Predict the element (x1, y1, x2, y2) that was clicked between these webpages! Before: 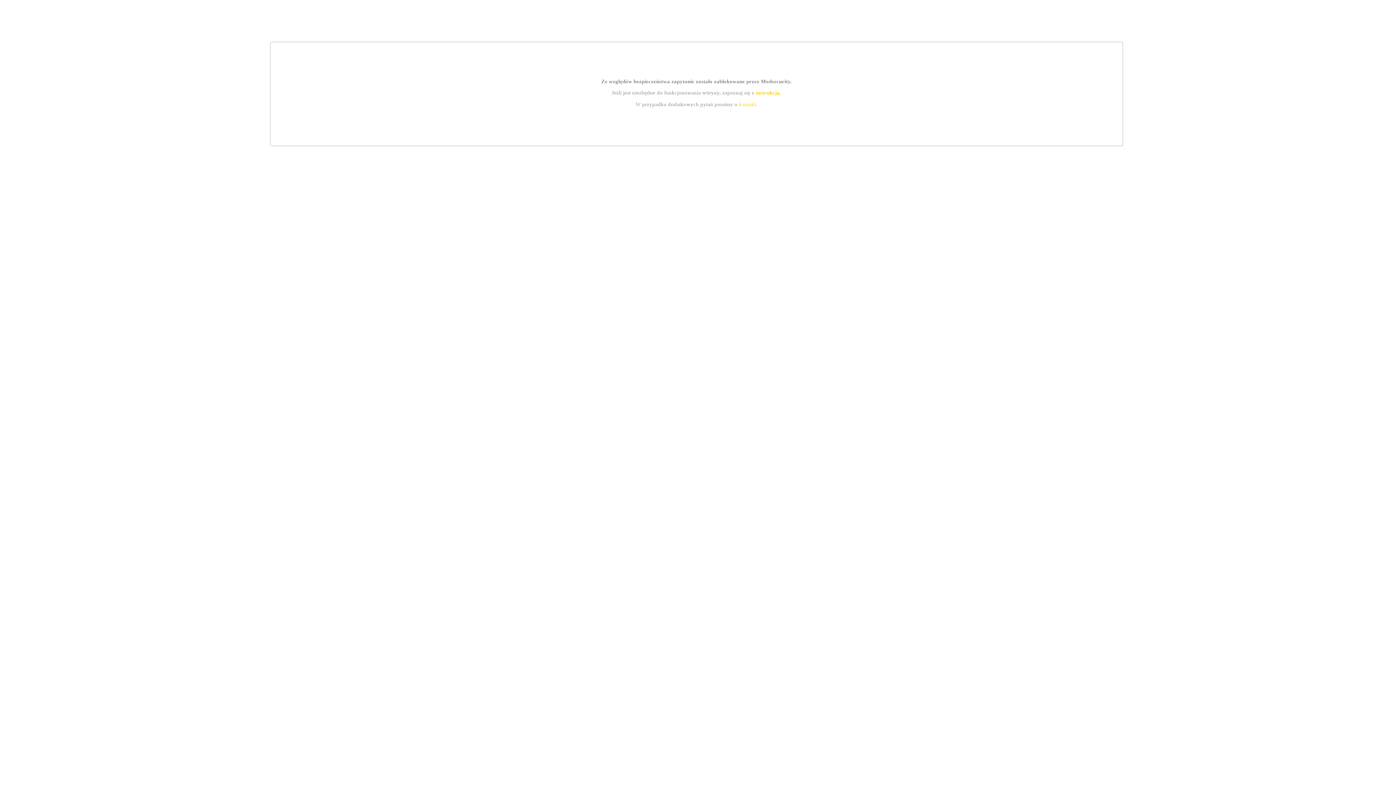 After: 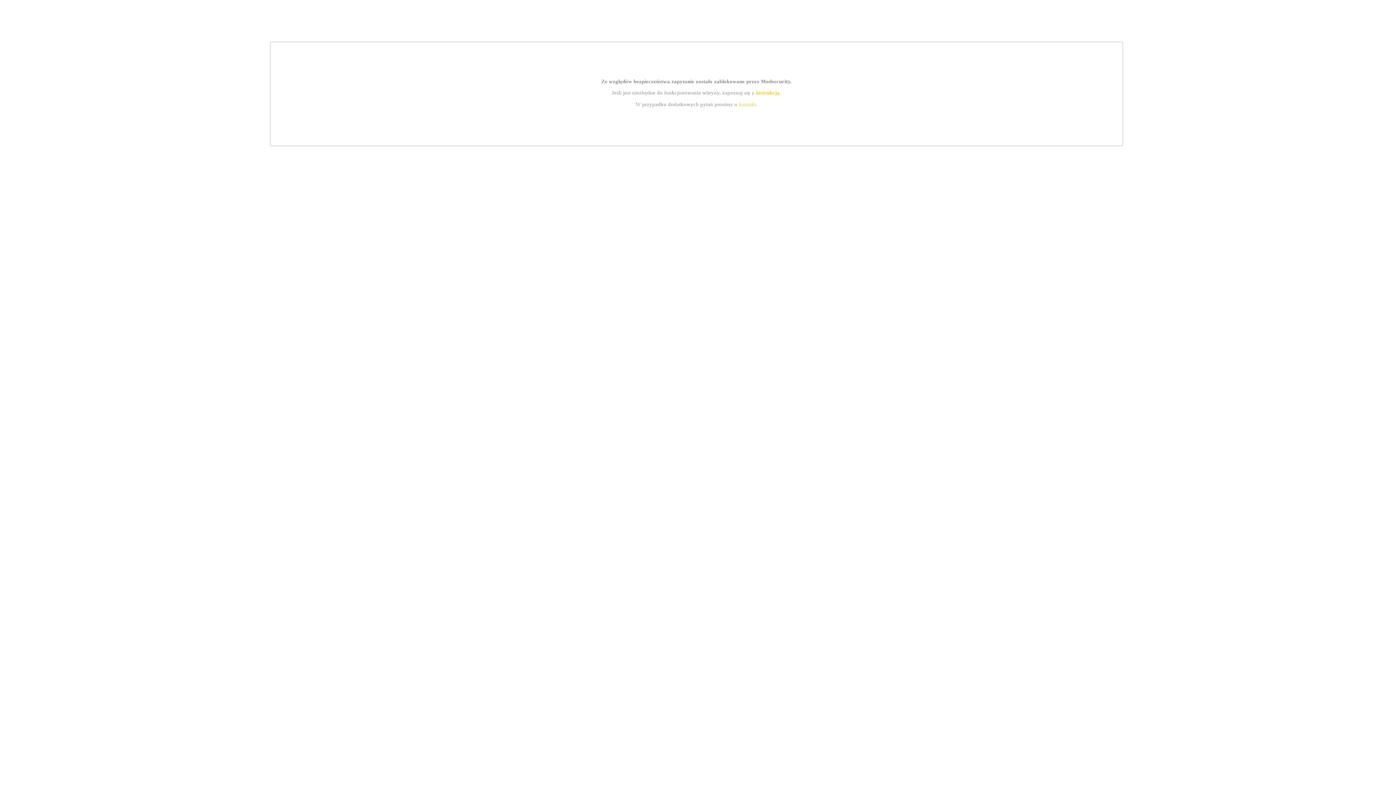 Action: bbox: (755, 89, 779, 95) label: instrukcją